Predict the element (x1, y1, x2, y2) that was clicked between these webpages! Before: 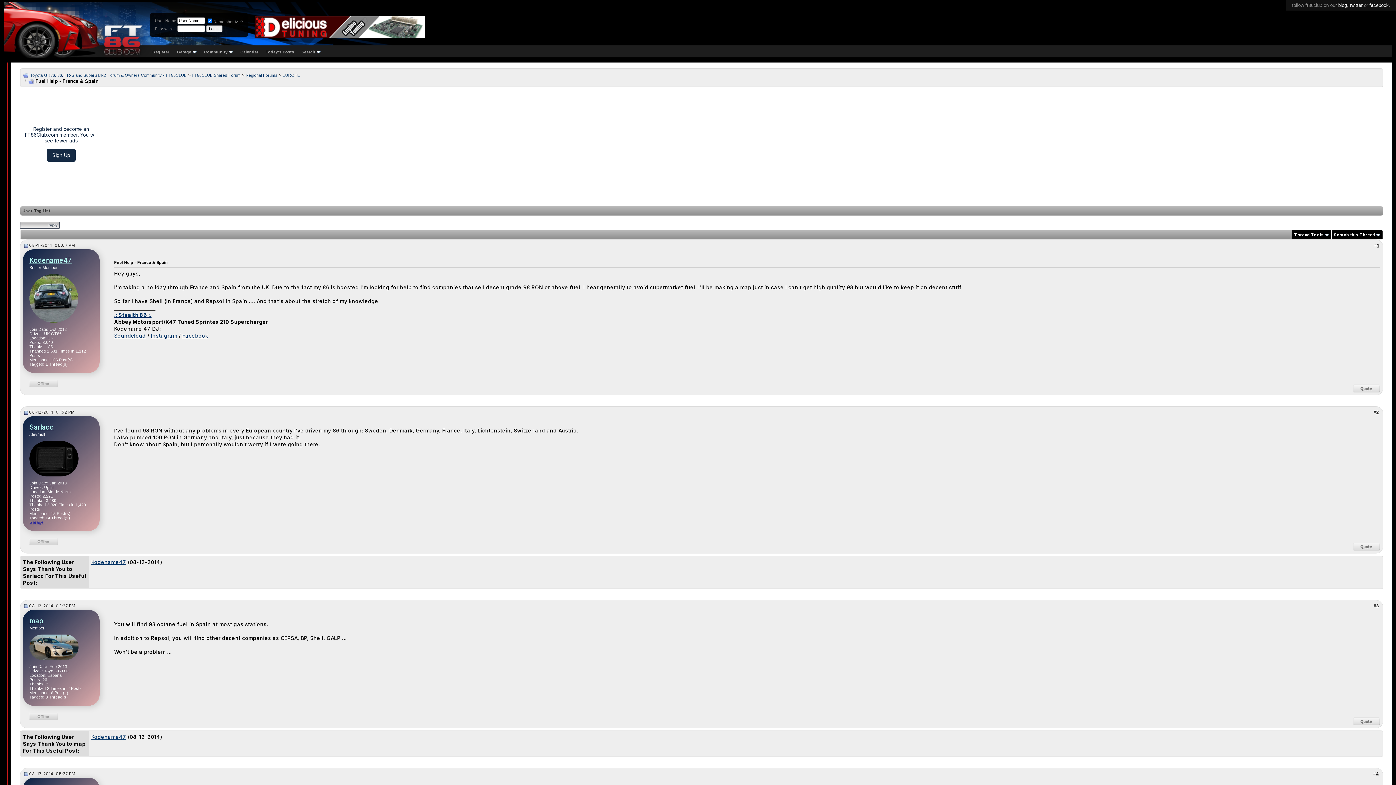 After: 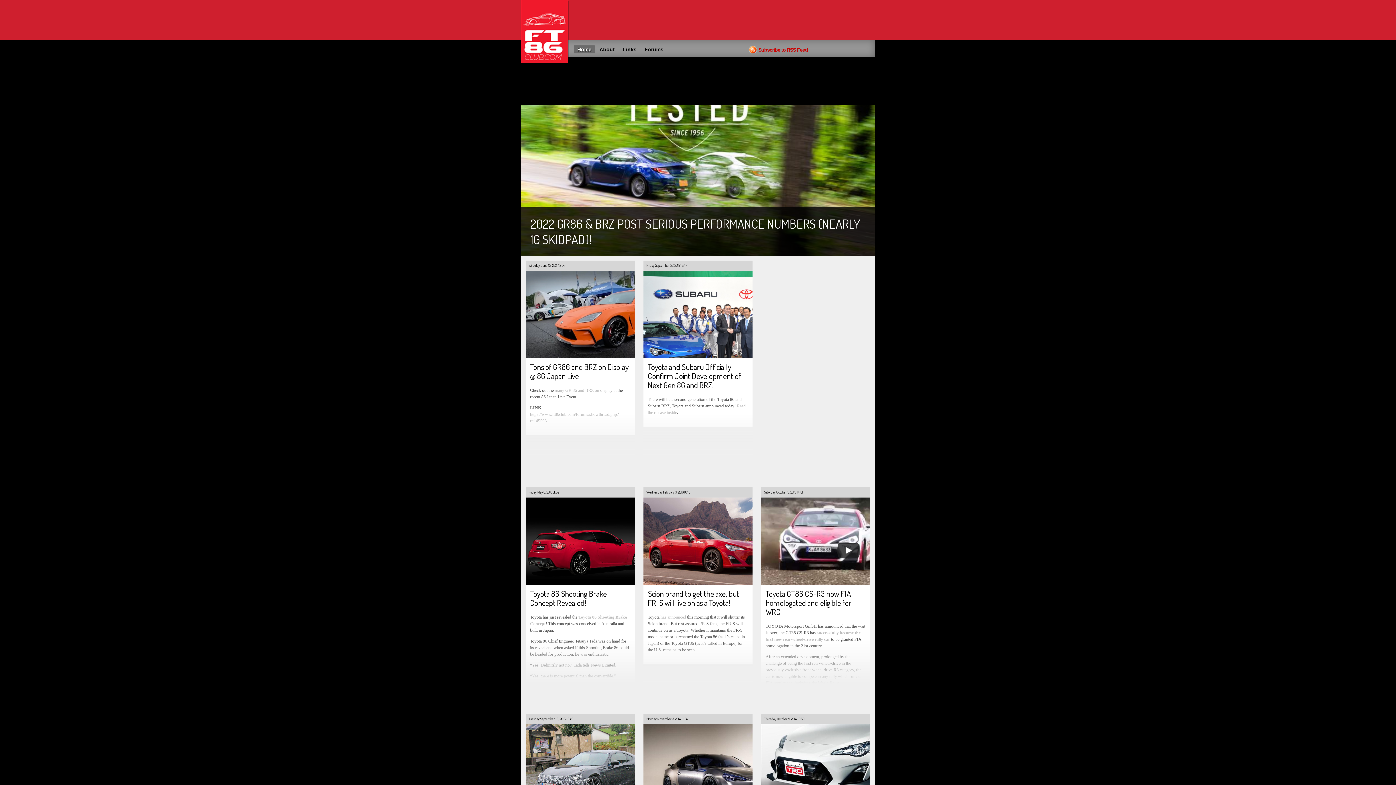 Action: label: blog bbox: (1338, 2, 1347, 8)